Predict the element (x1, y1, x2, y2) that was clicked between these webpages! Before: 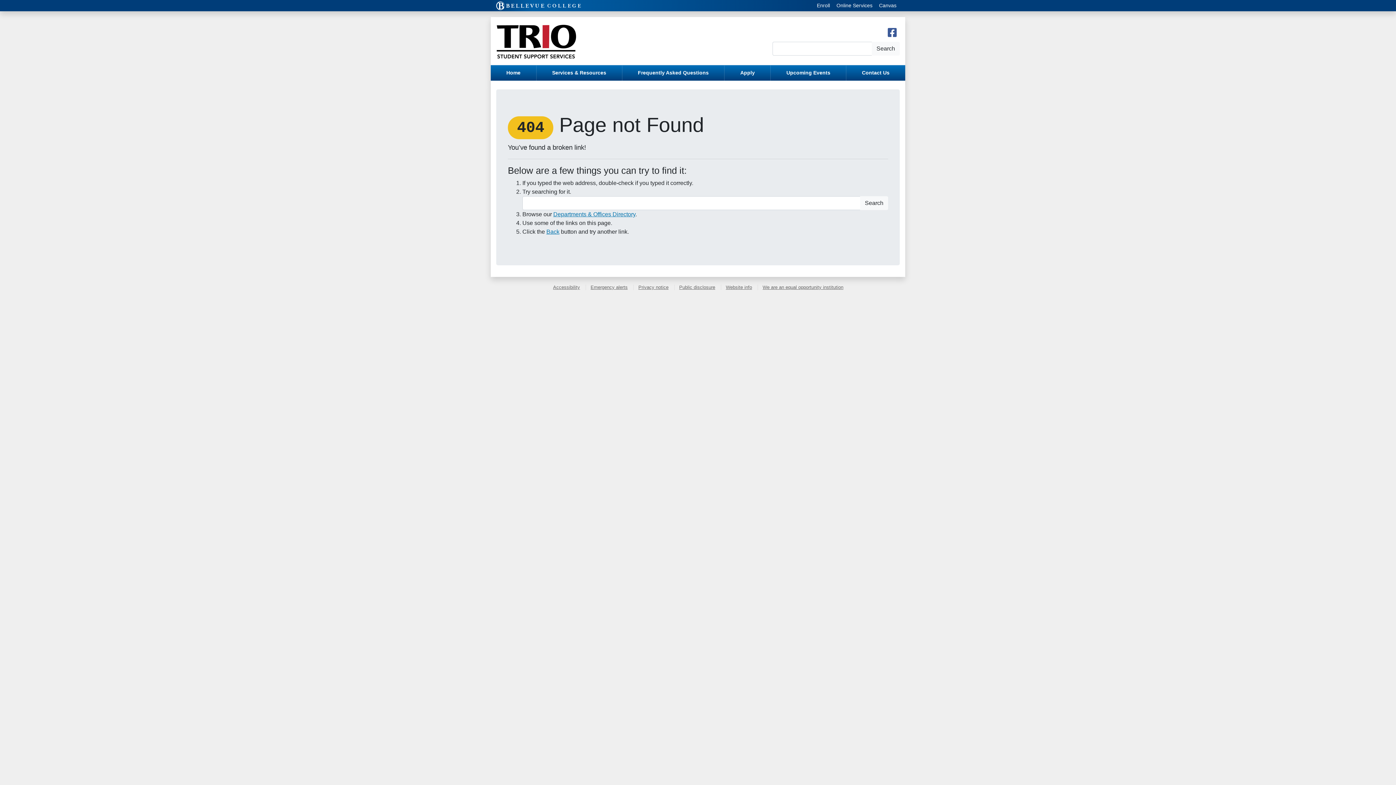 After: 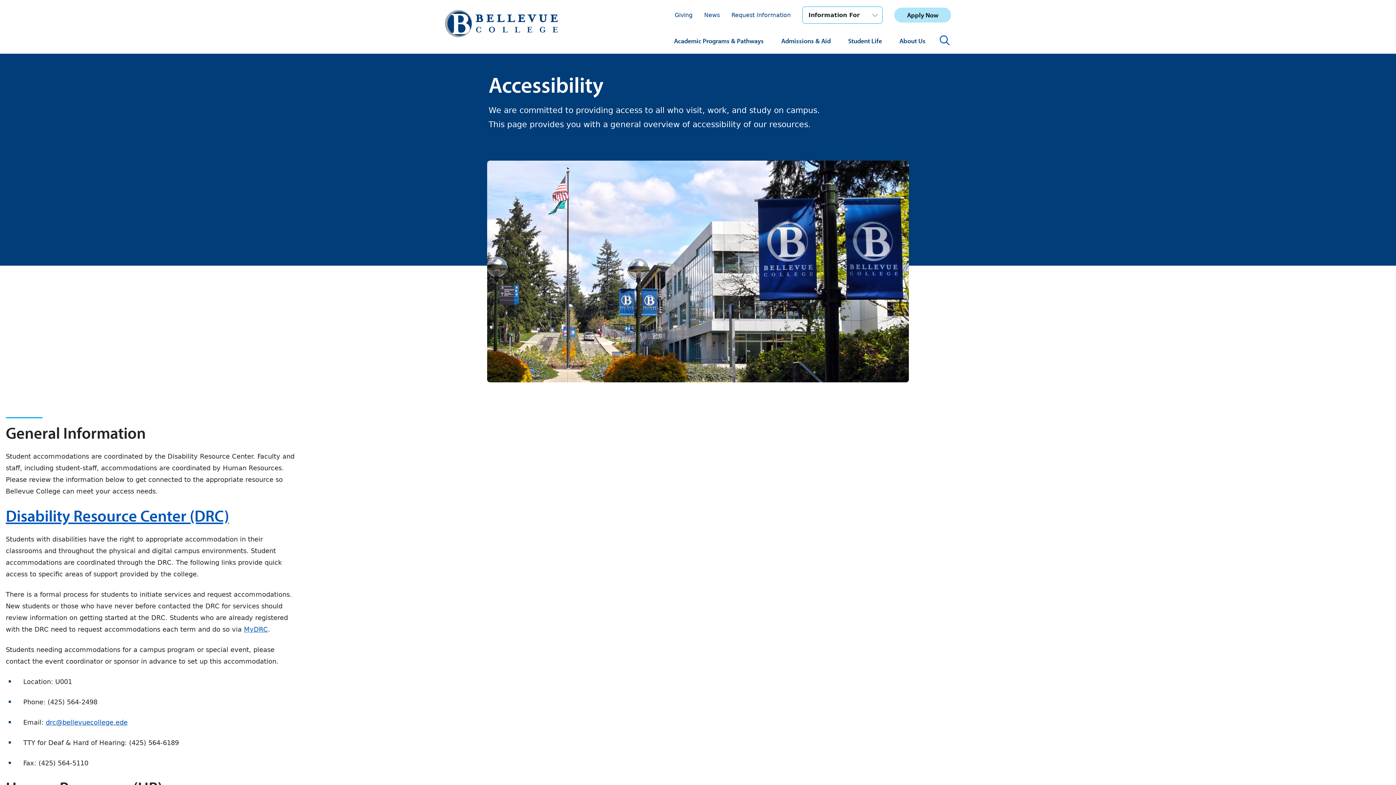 Action: label: Accessibility bbox: (548, 284, 584, 290)